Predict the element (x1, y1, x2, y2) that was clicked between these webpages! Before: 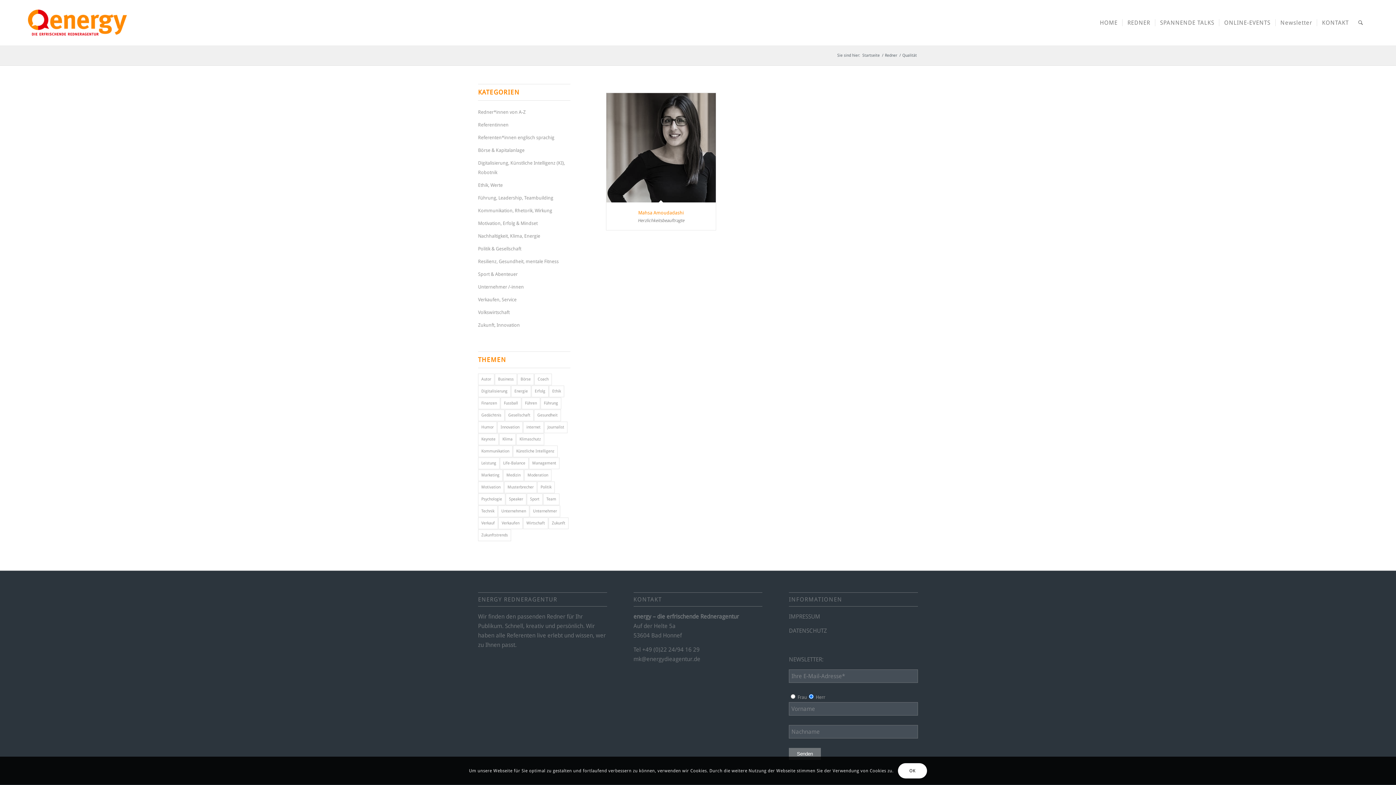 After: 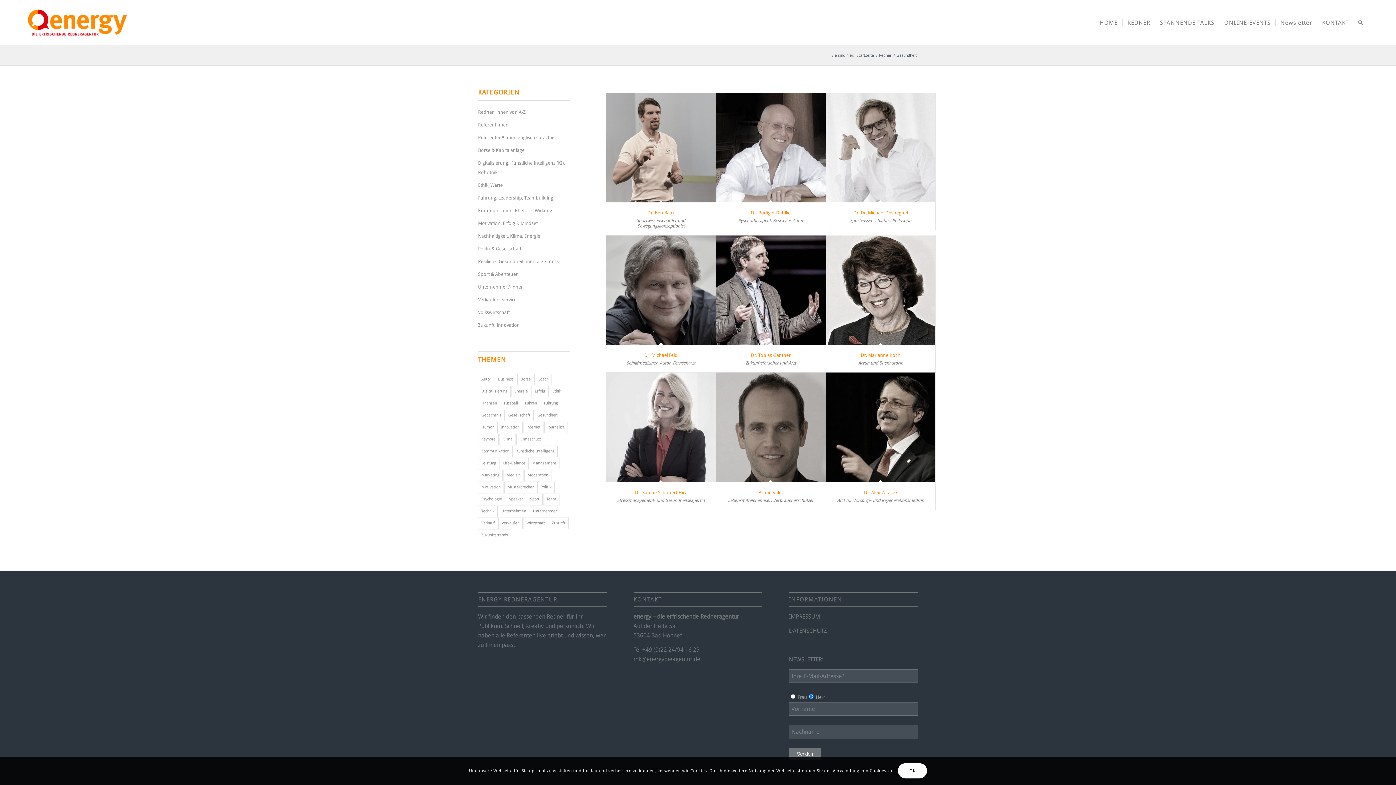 Action: label: Gesundheit (9 Einträge) bbox: (534, 409, 561, 421)